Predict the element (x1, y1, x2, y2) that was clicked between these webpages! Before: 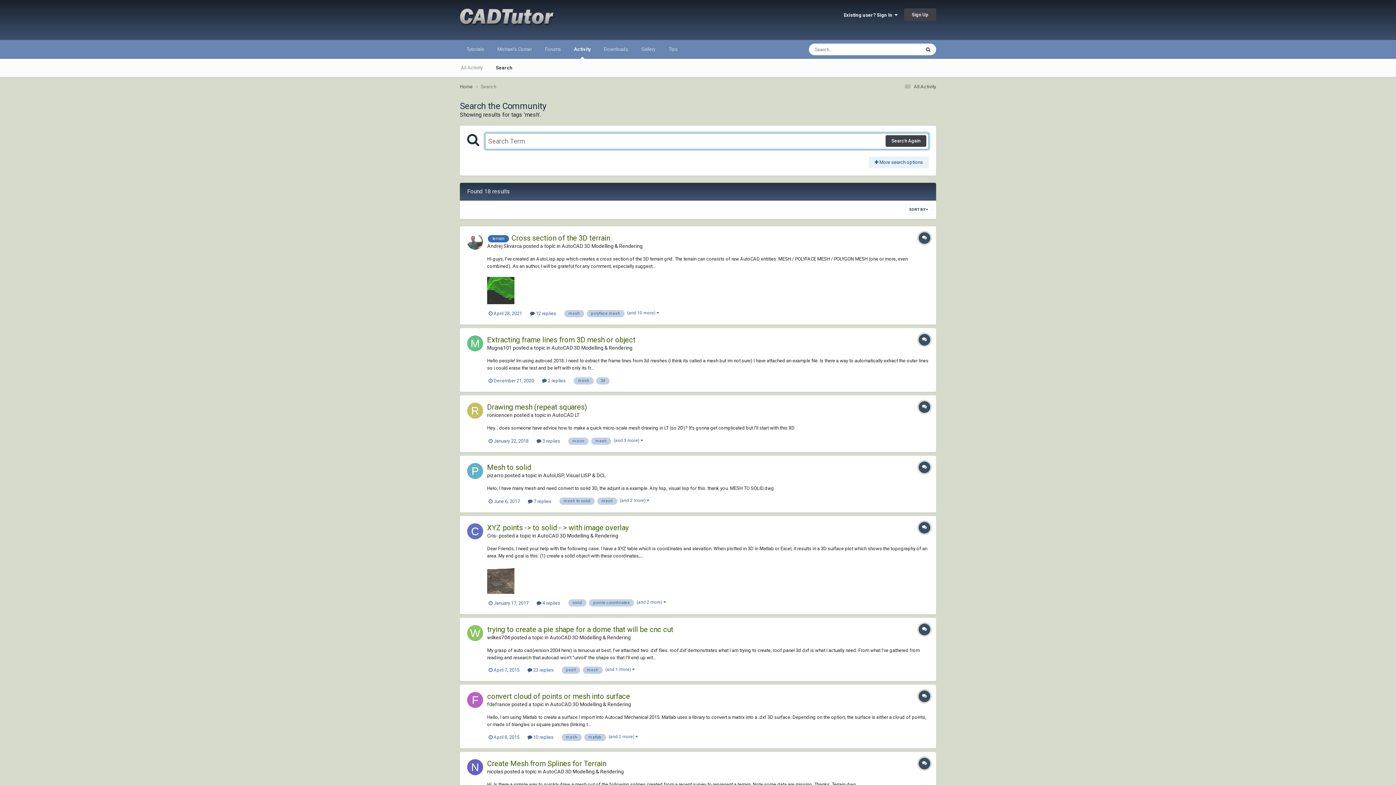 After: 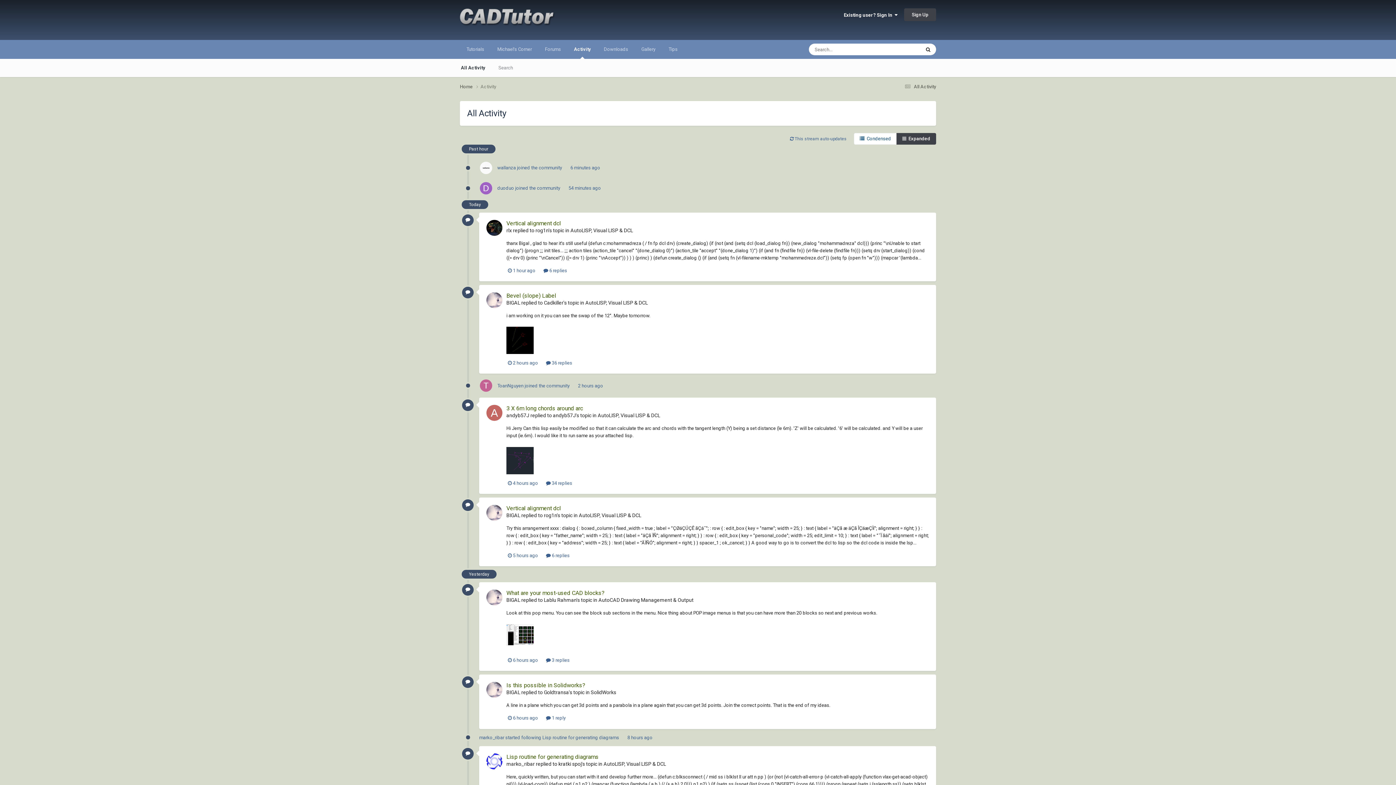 Action: label: Activity bbox: (567, 40, 597, 58)